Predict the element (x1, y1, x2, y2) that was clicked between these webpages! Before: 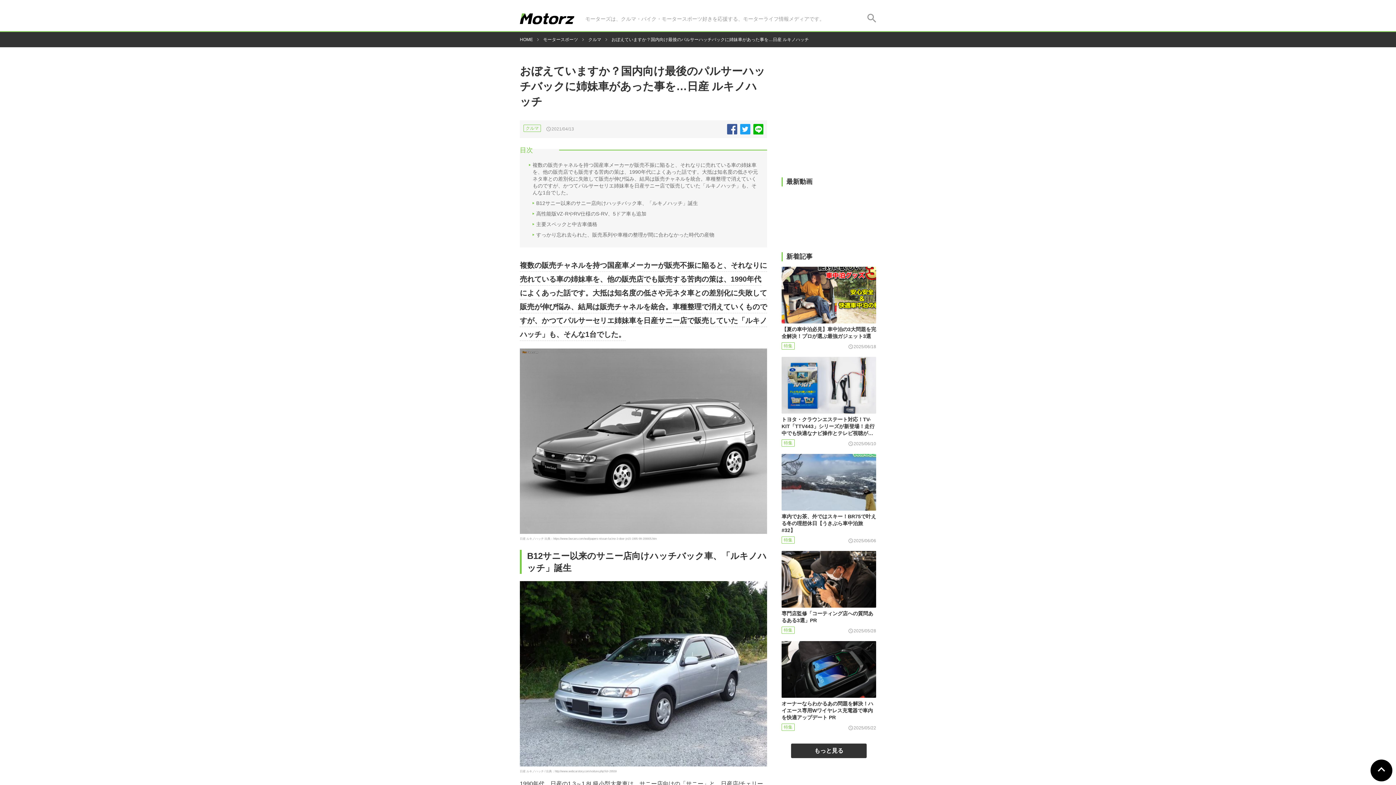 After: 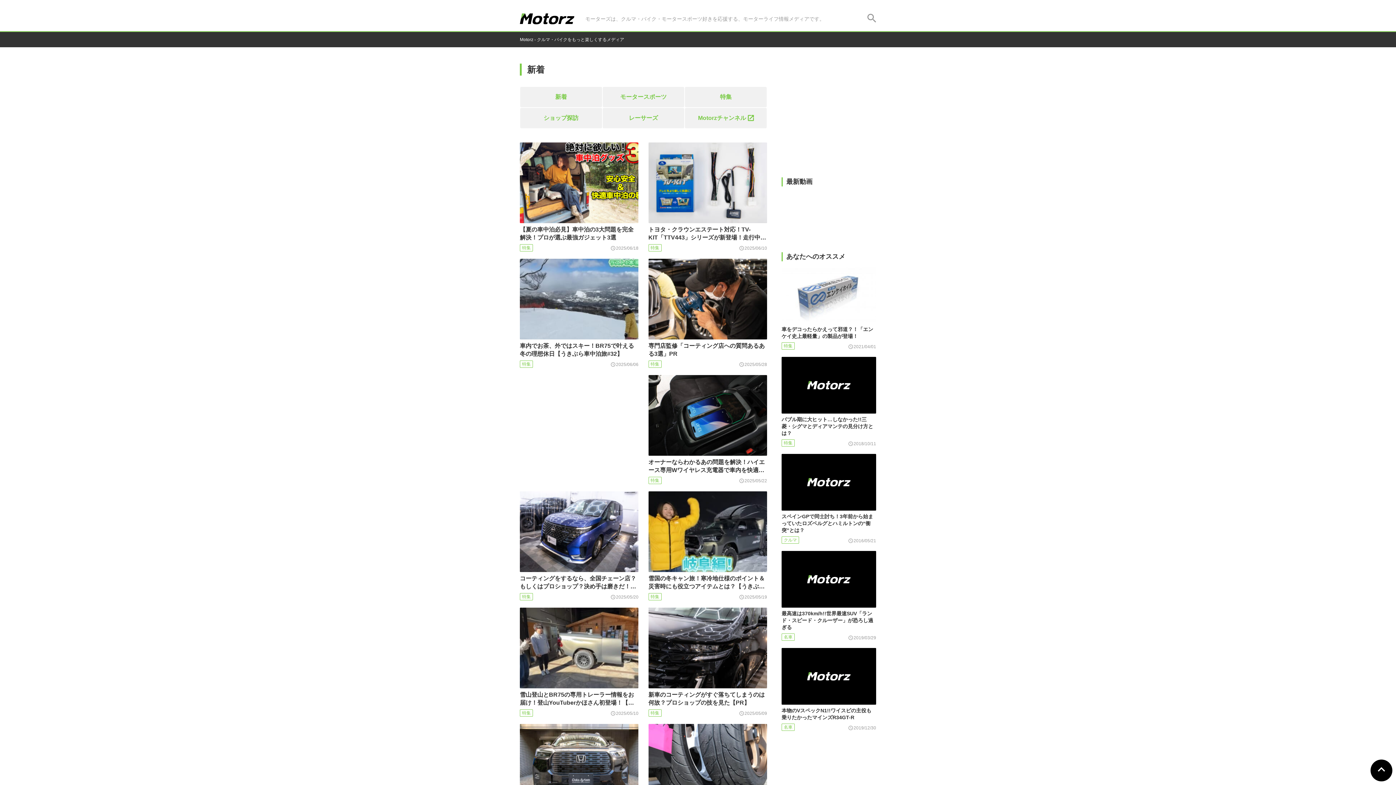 Action: bbox: (791, 744, 866, 758) label: もっと見る